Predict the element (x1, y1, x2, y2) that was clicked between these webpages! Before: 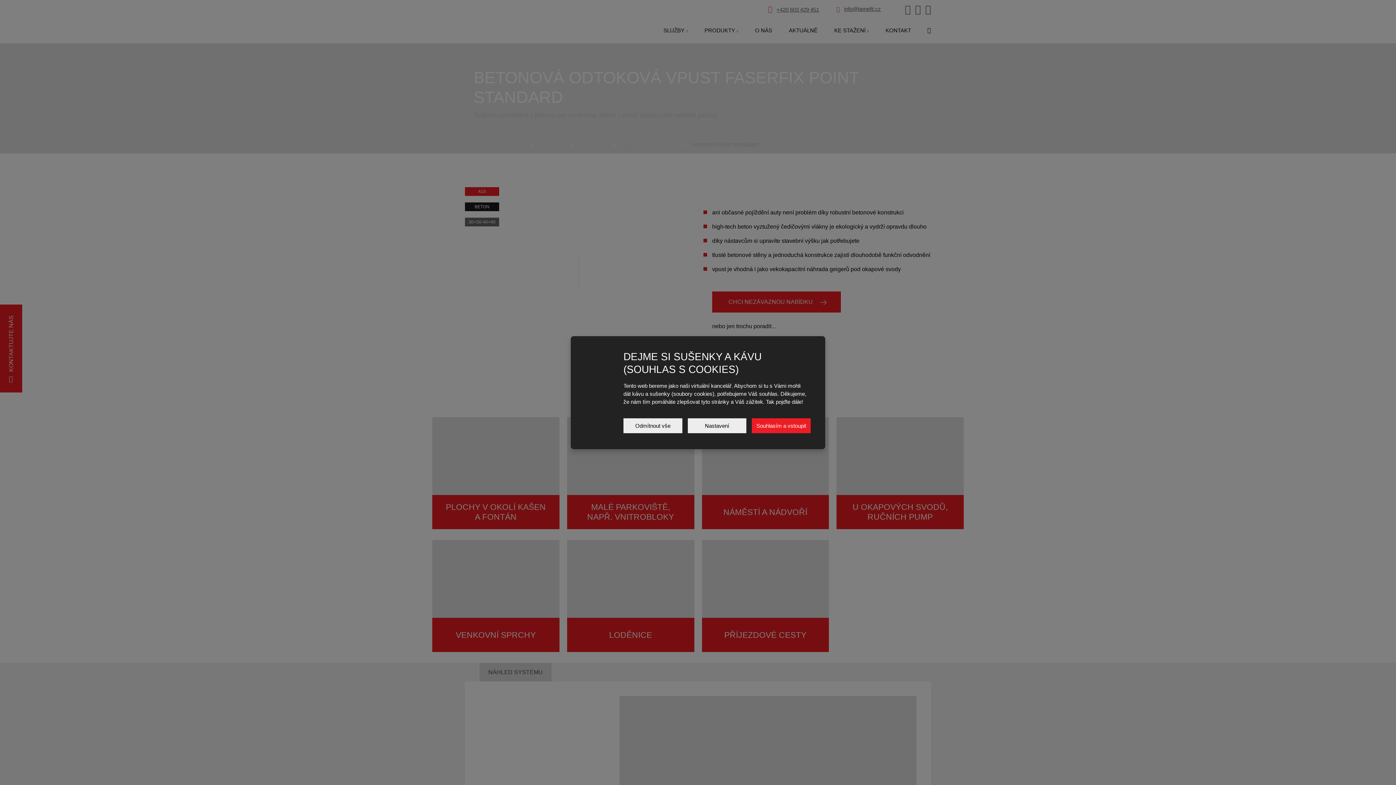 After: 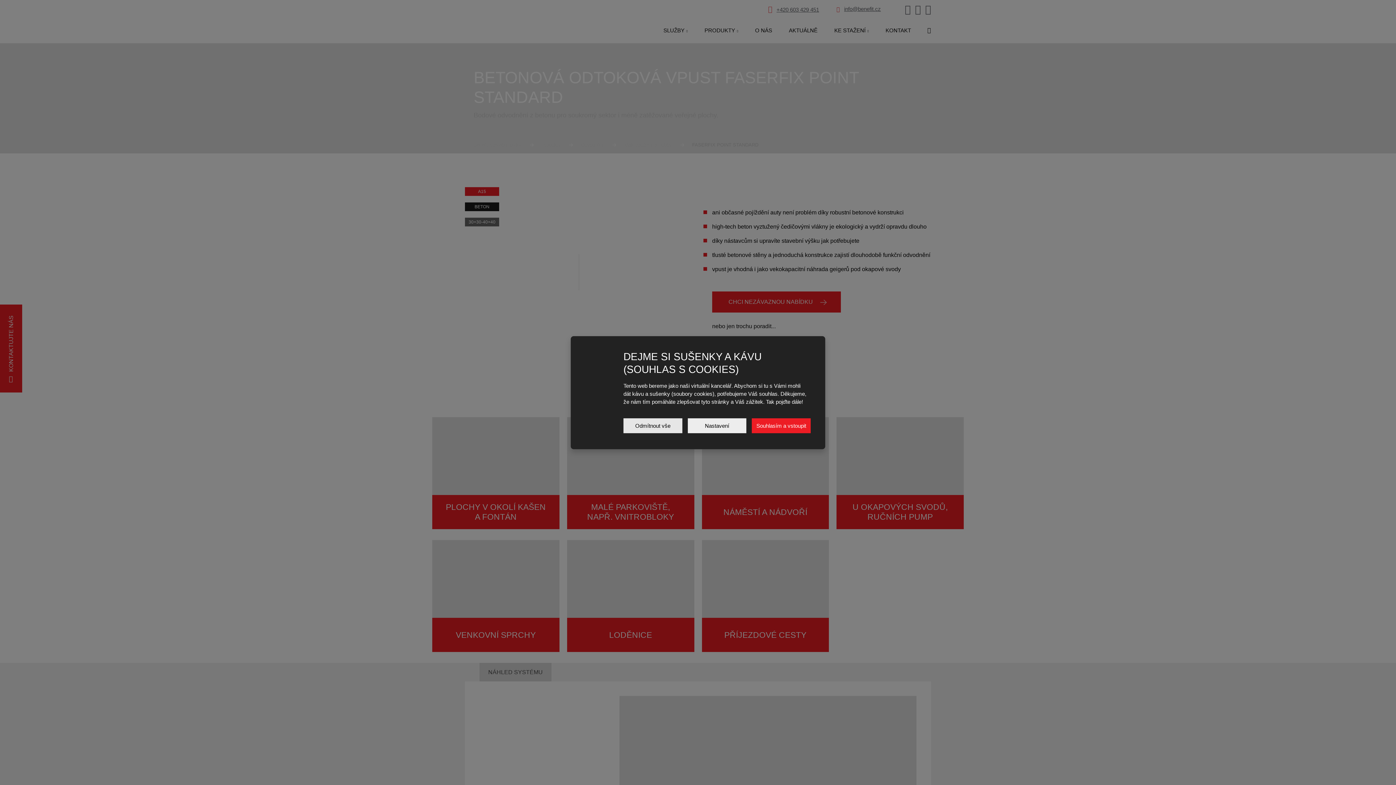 Action: label: Odmítnout vše bbox: (623, 418, 682, 433)